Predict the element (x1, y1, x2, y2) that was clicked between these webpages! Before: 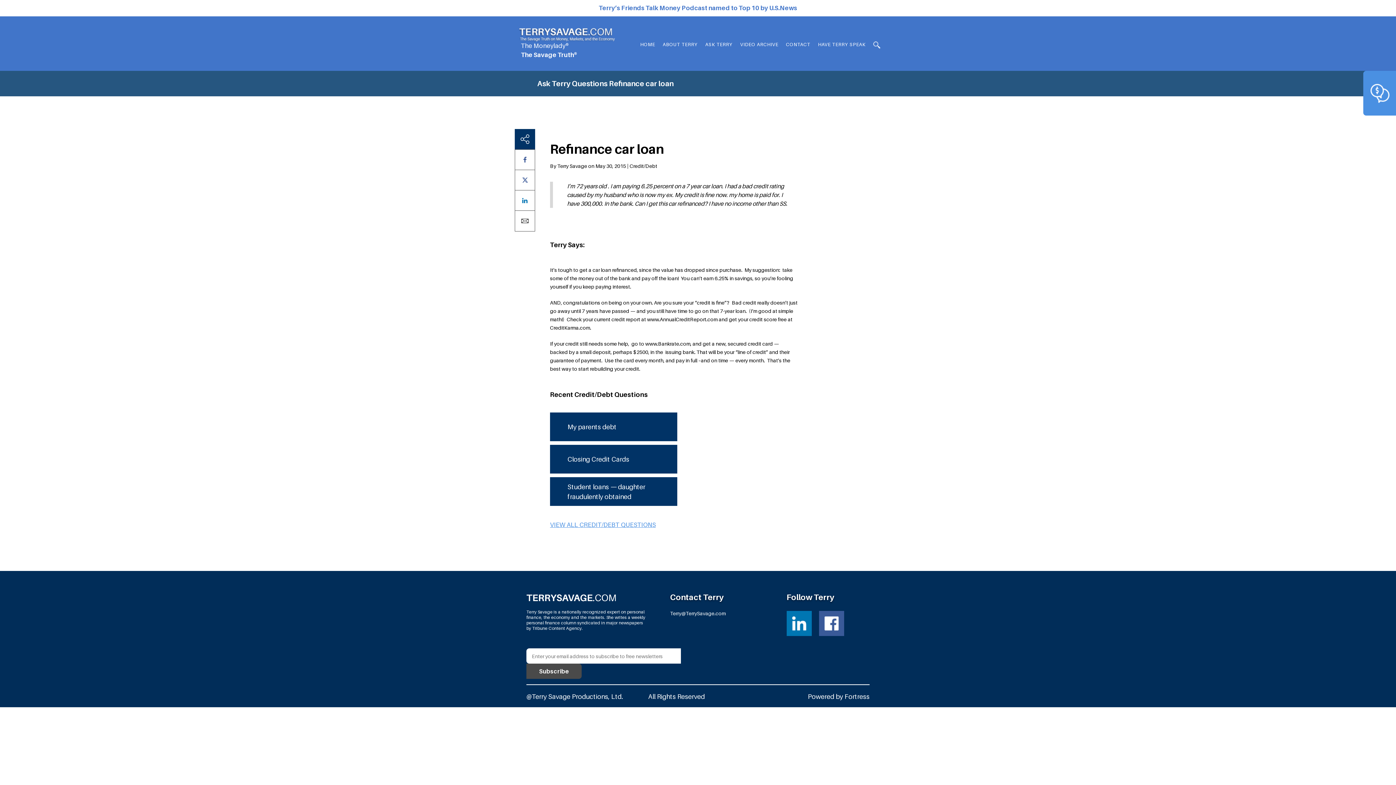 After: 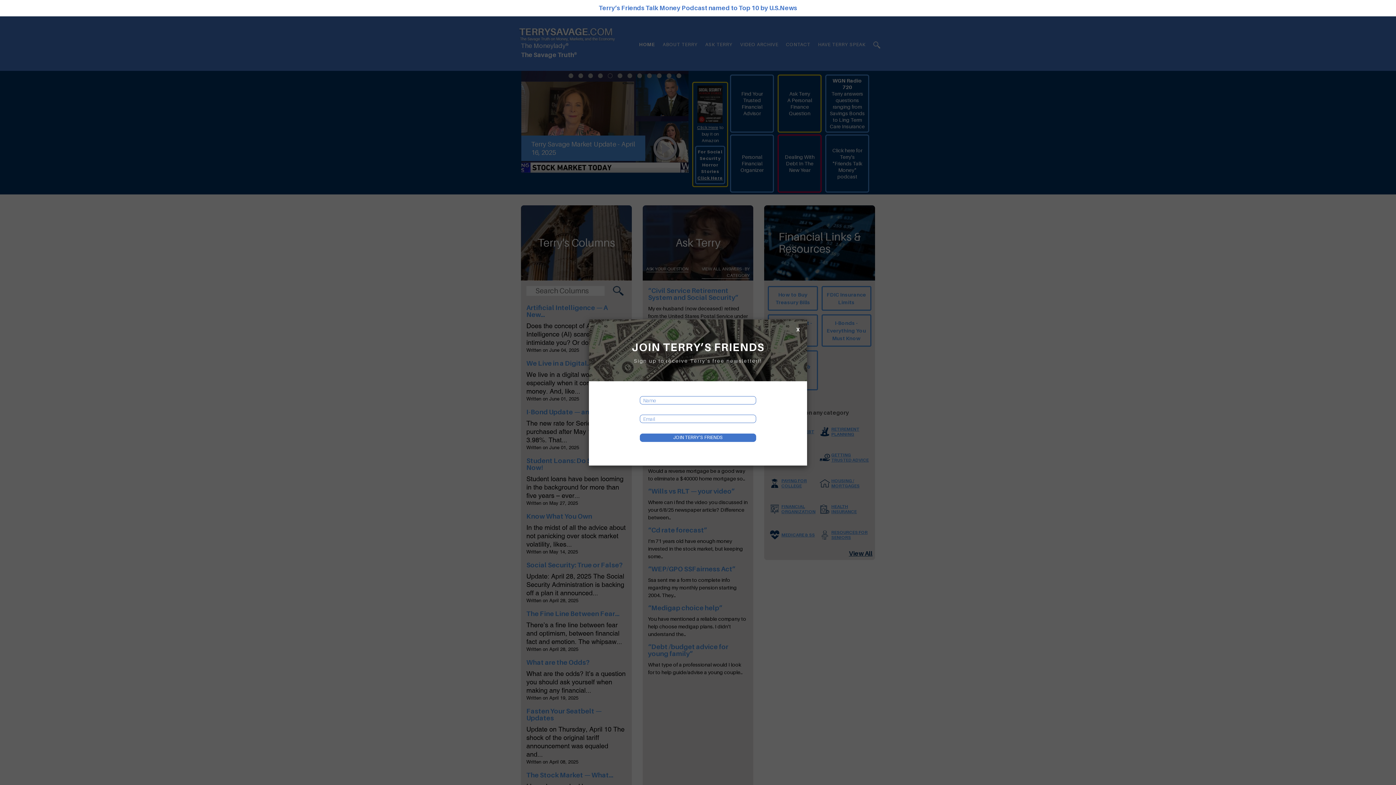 Action: bbox: (519, 30, 616, 37)